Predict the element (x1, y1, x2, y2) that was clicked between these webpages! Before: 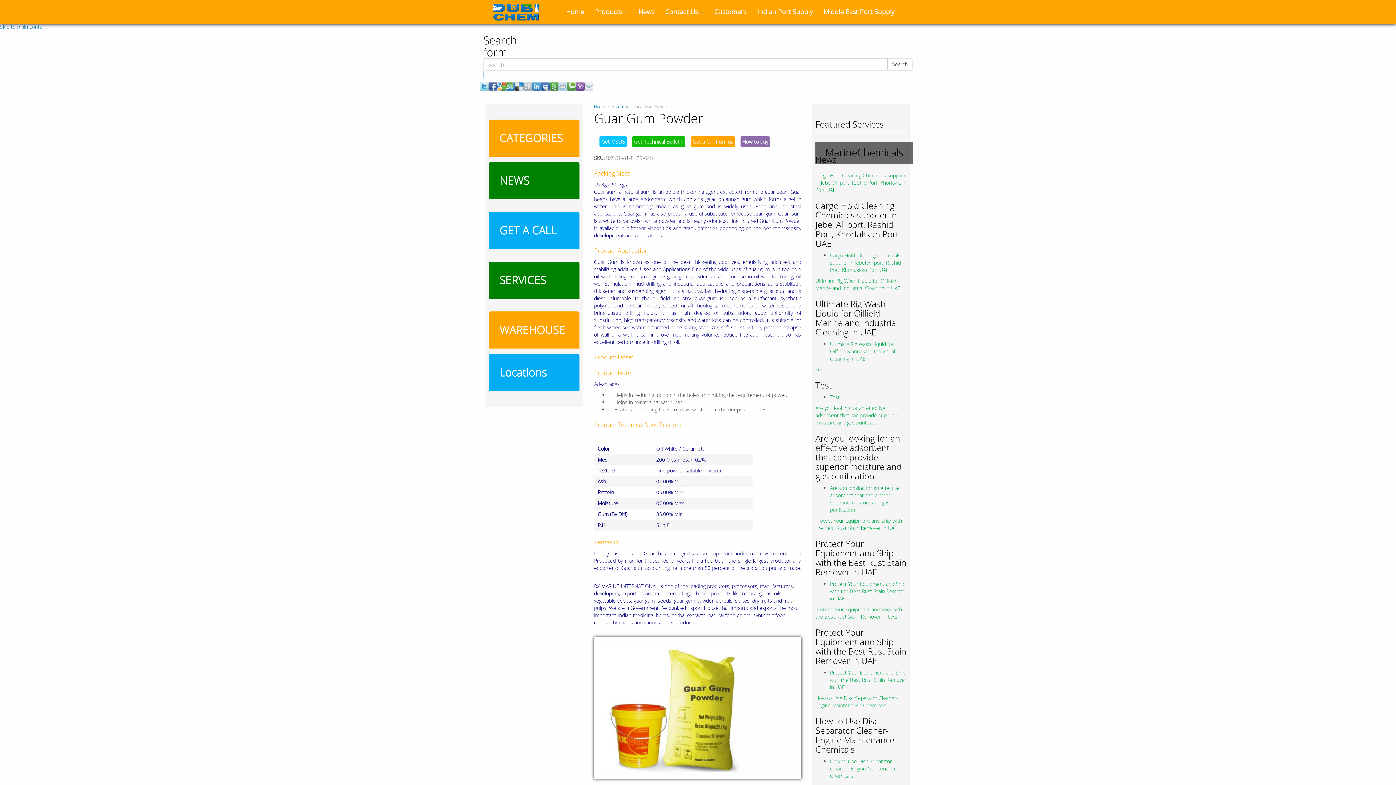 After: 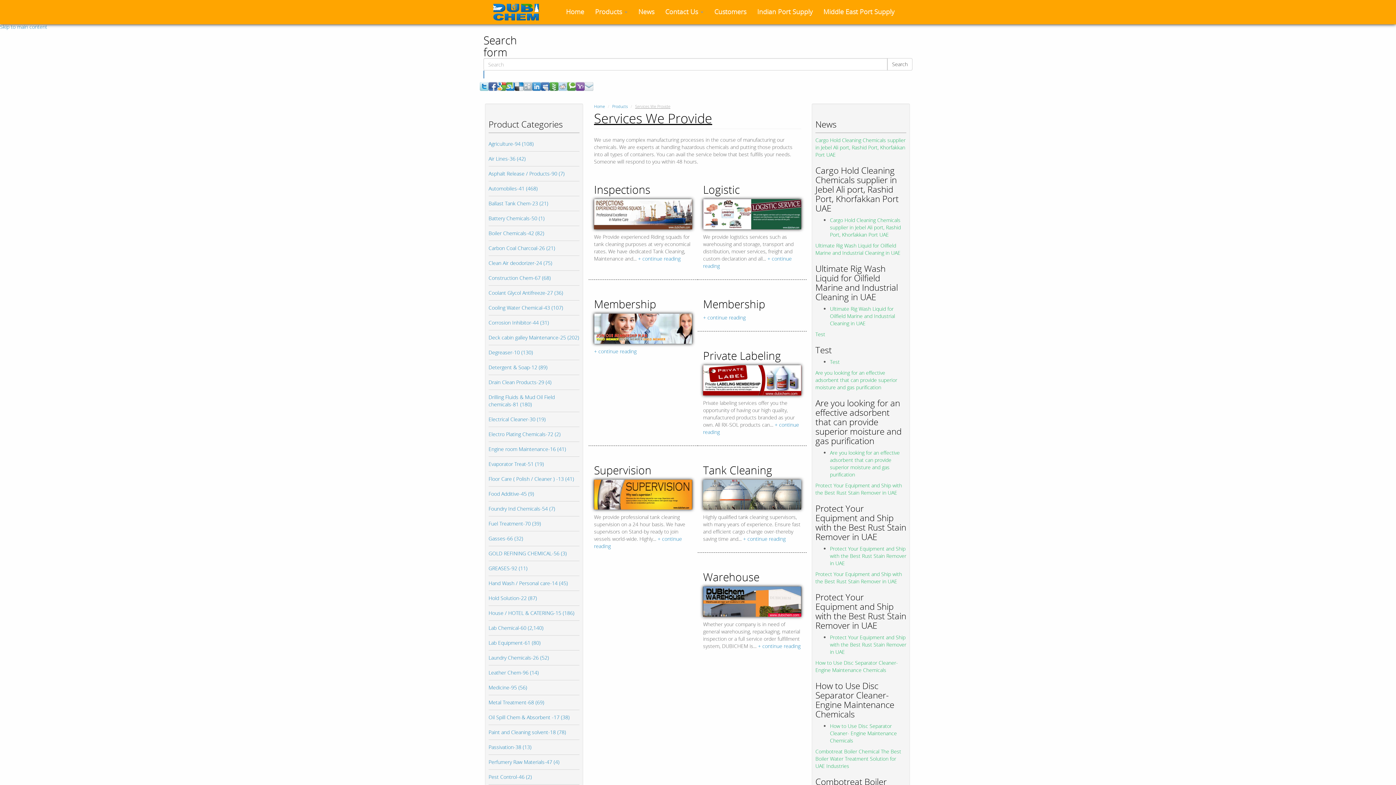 Action: bbox: (499, 272, 546, 287) label: SERVICES